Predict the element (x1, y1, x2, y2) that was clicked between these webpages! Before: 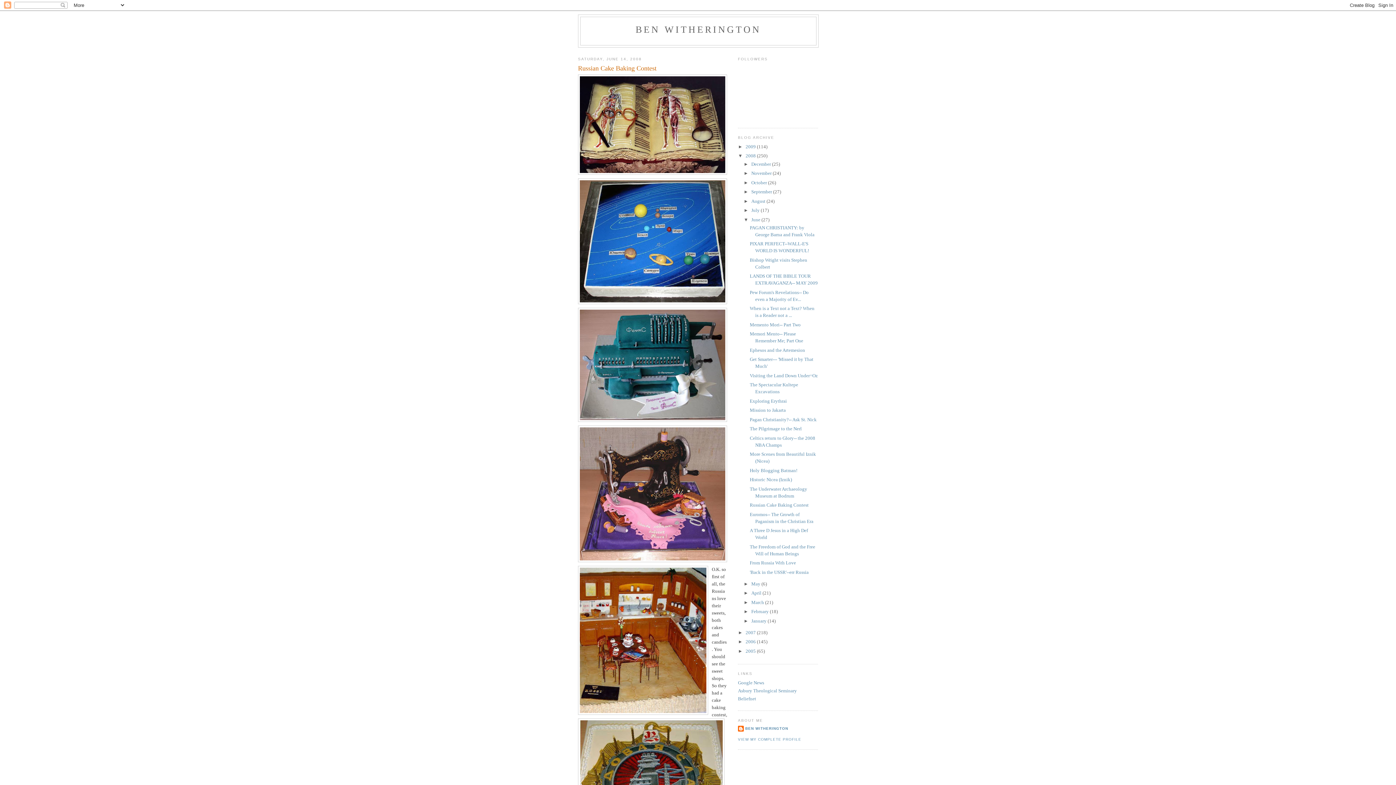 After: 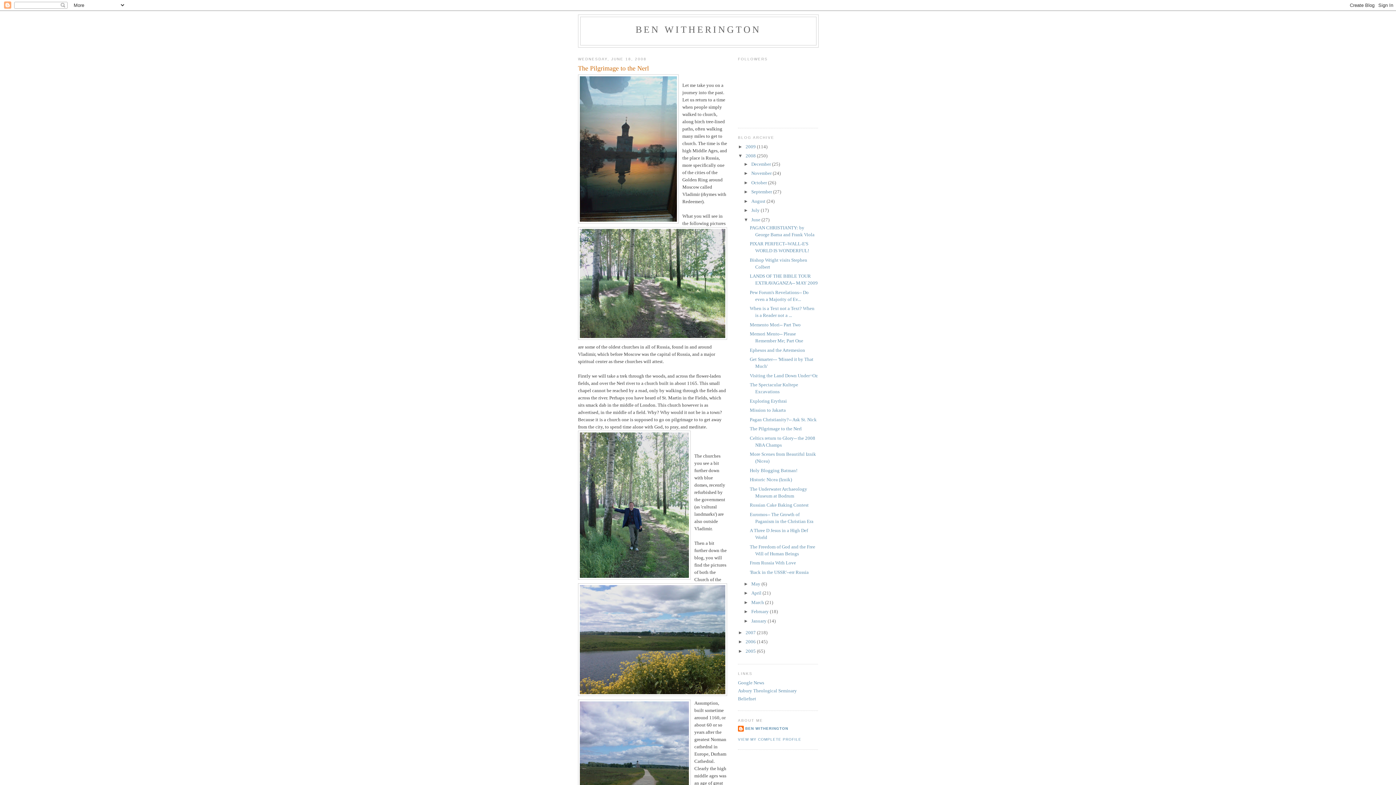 Action: label: The Pilgrimage to the Nerl bbox: (749, 426, 801, 431)